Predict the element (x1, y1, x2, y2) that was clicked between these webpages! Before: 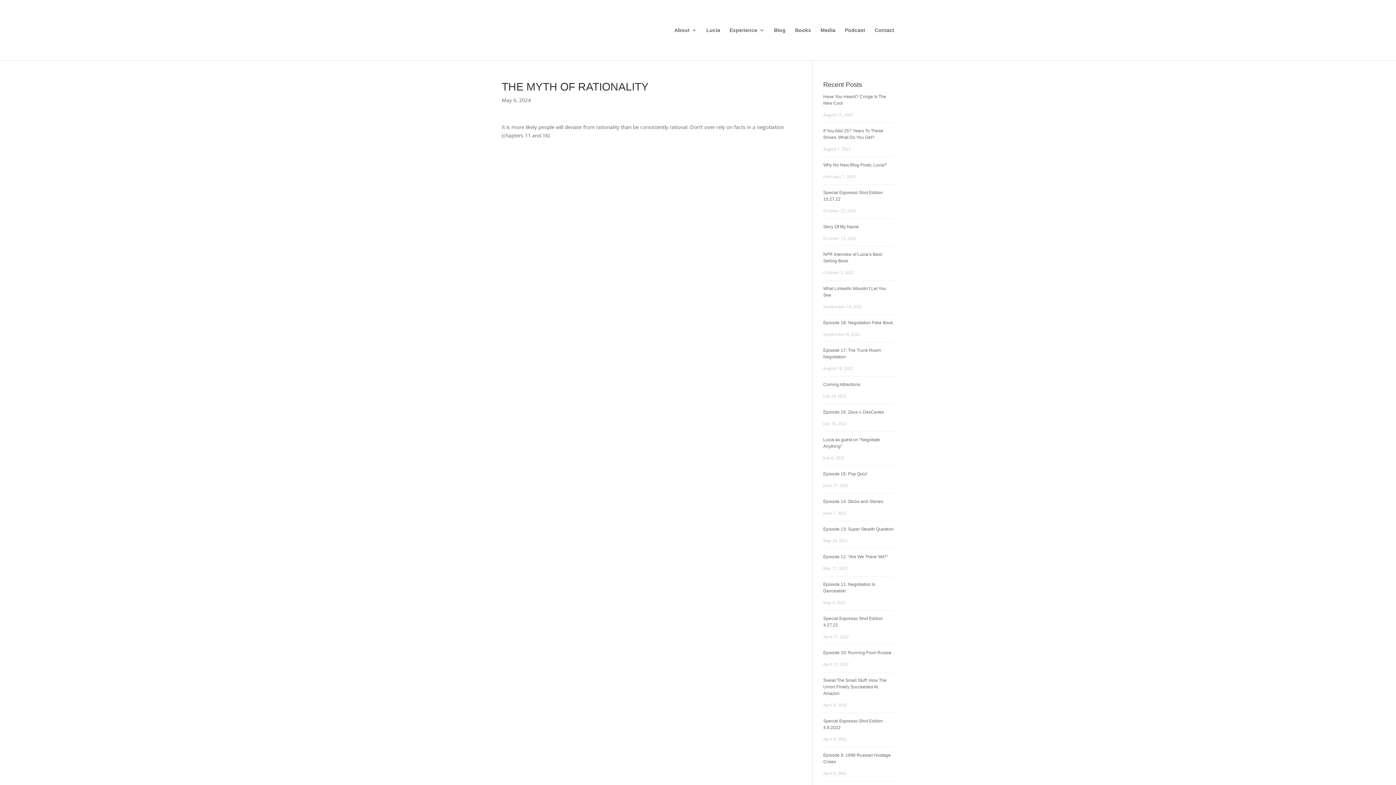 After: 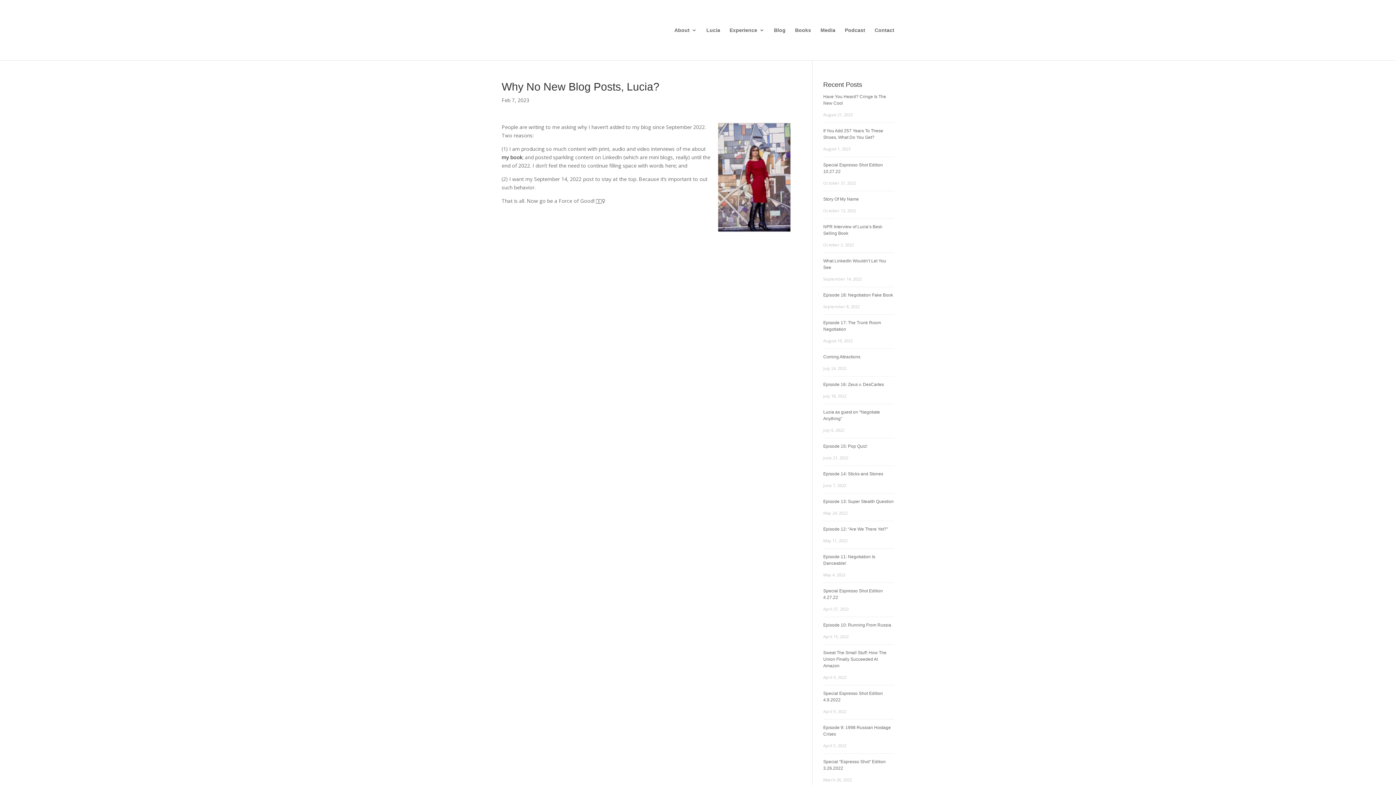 Action: bbox: (823, 162, 887, 167) label: Why No New Blog Posts, Lucia?